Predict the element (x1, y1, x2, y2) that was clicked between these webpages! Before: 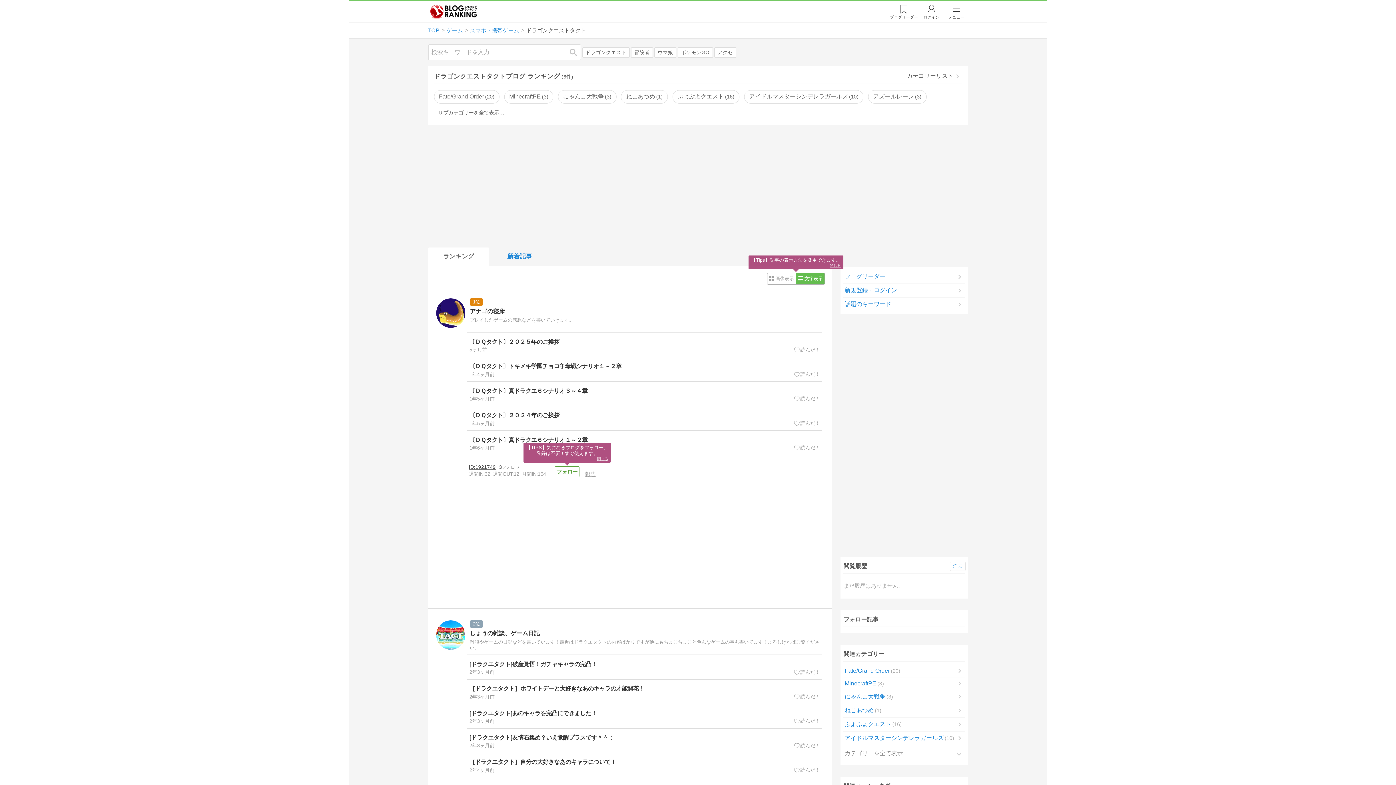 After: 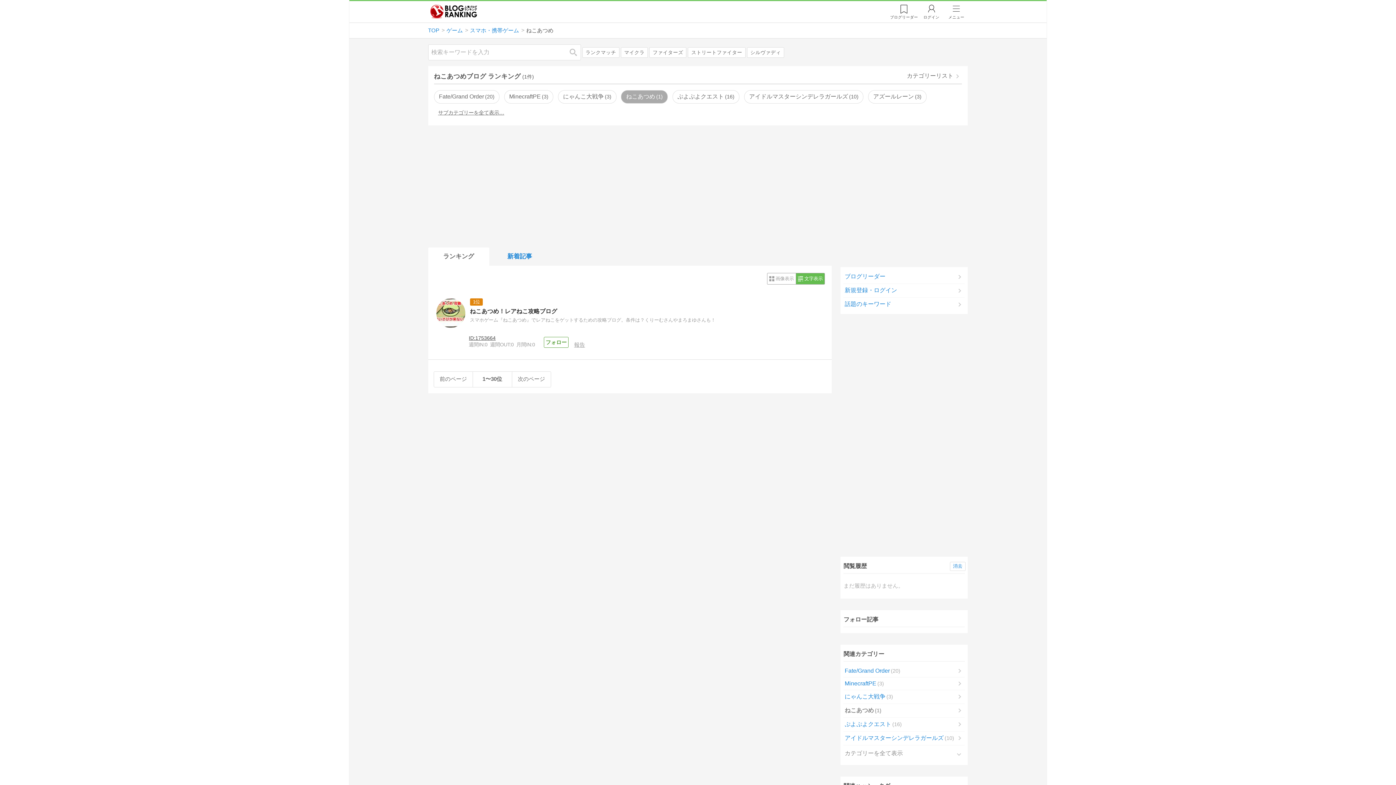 Action: bbox: (621, 90, 667, 103) label: ねこあつめ1